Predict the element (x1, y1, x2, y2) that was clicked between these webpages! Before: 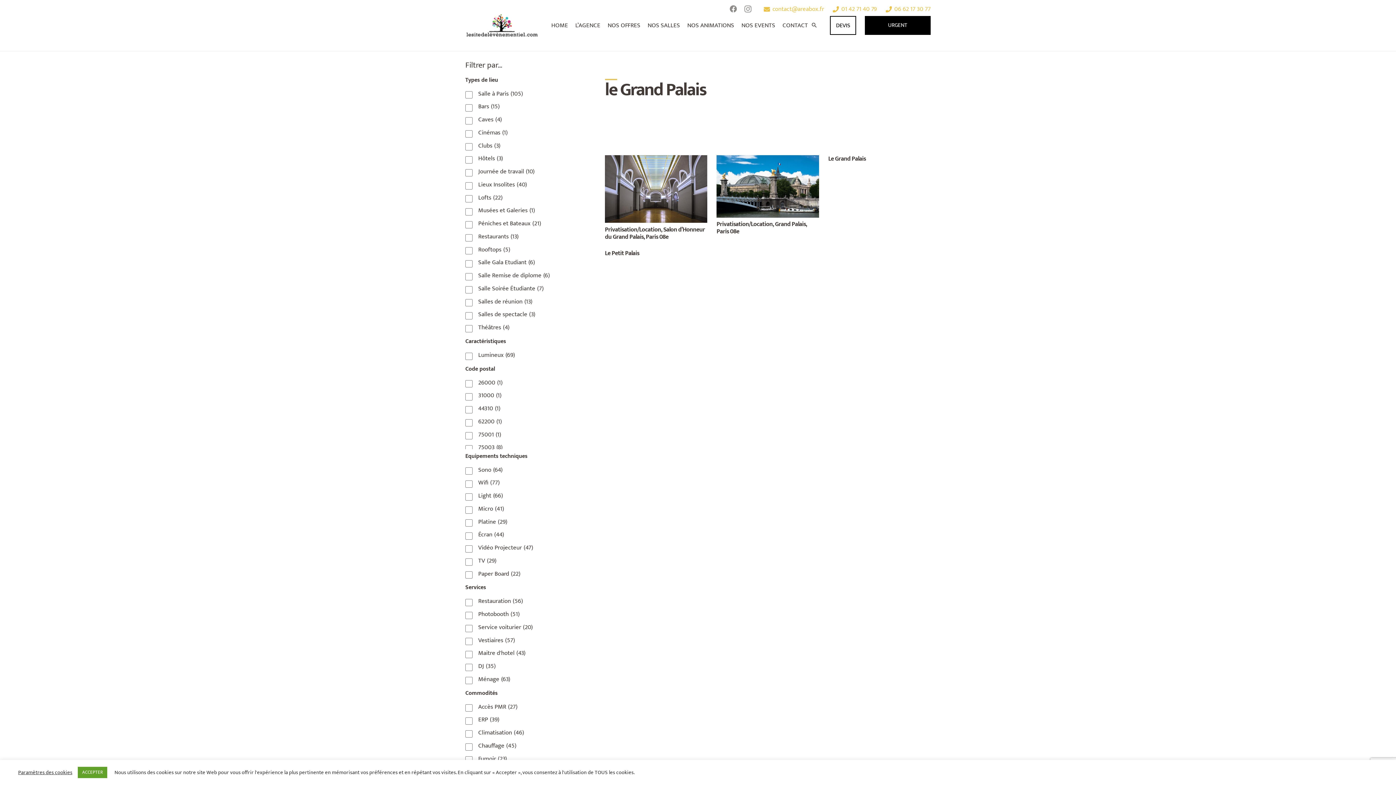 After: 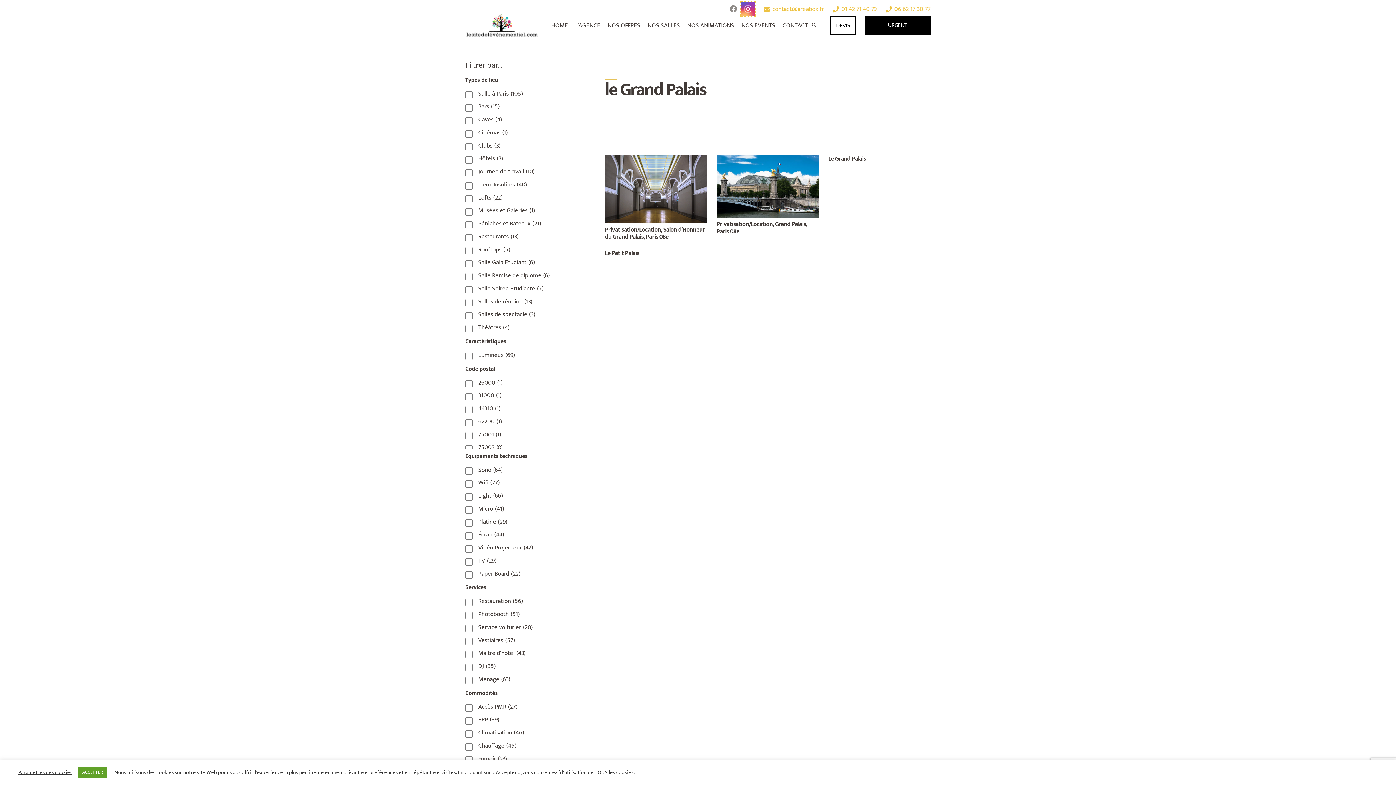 Action: label: Instagram bbox: (740, 1, 755, 16)